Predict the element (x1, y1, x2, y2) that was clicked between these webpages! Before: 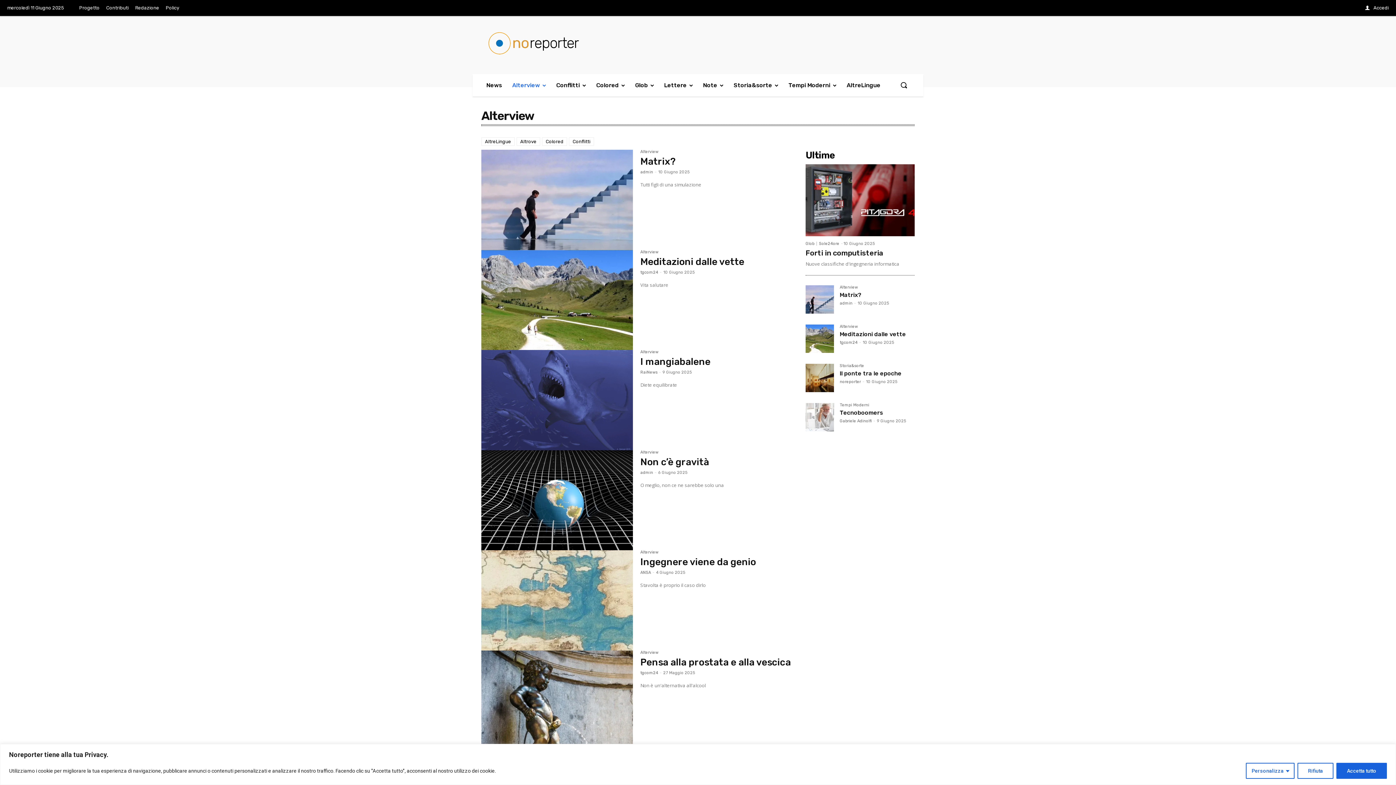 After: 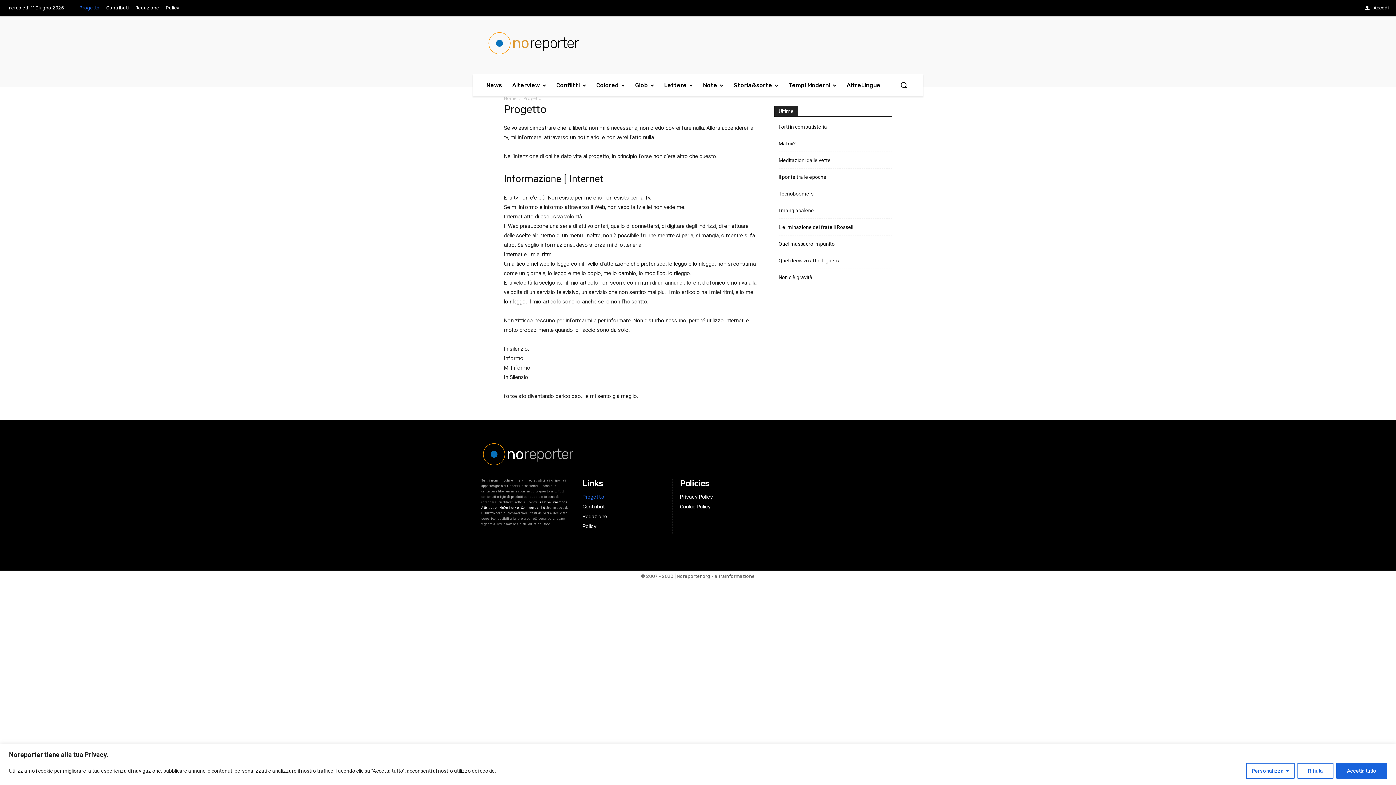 Action: bbox: (76, 0, 102, 16) label: Progetto